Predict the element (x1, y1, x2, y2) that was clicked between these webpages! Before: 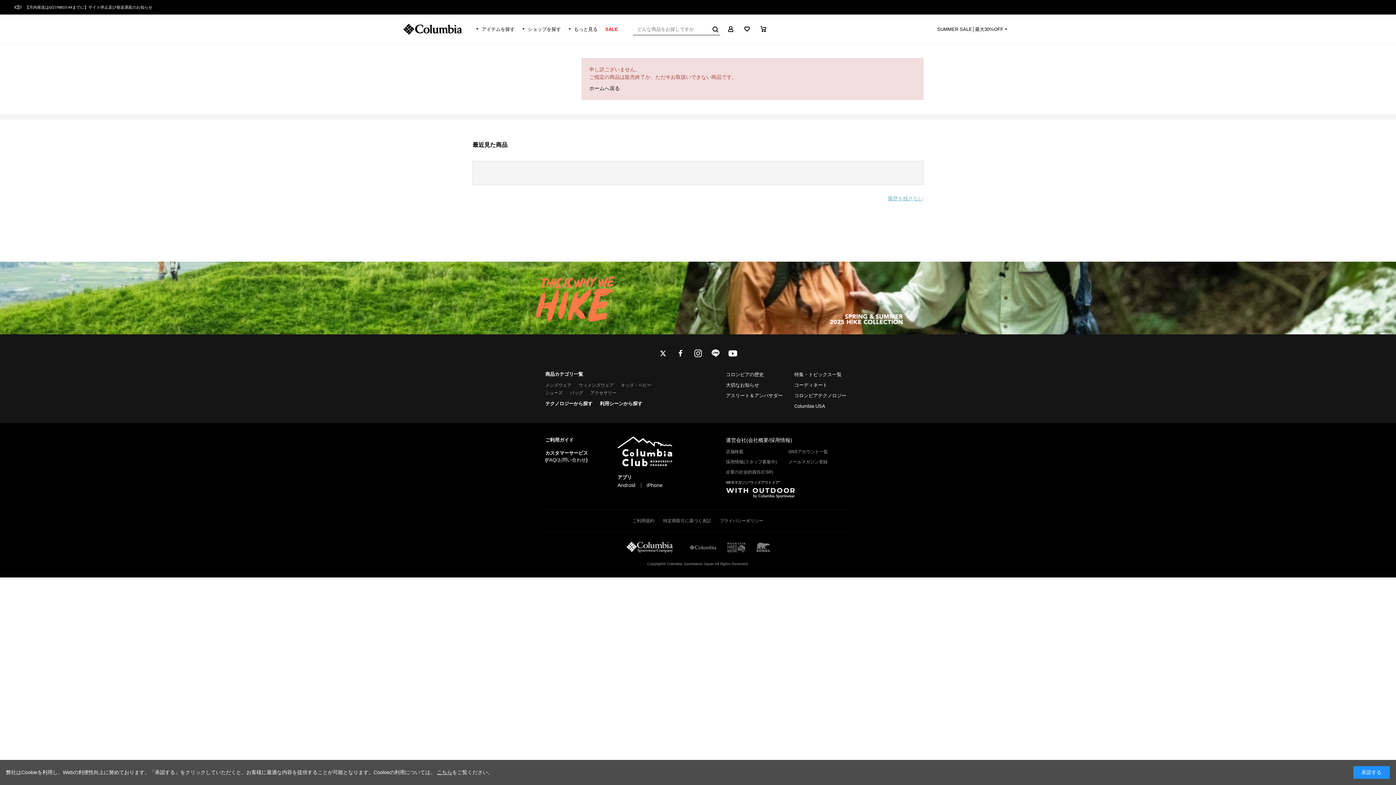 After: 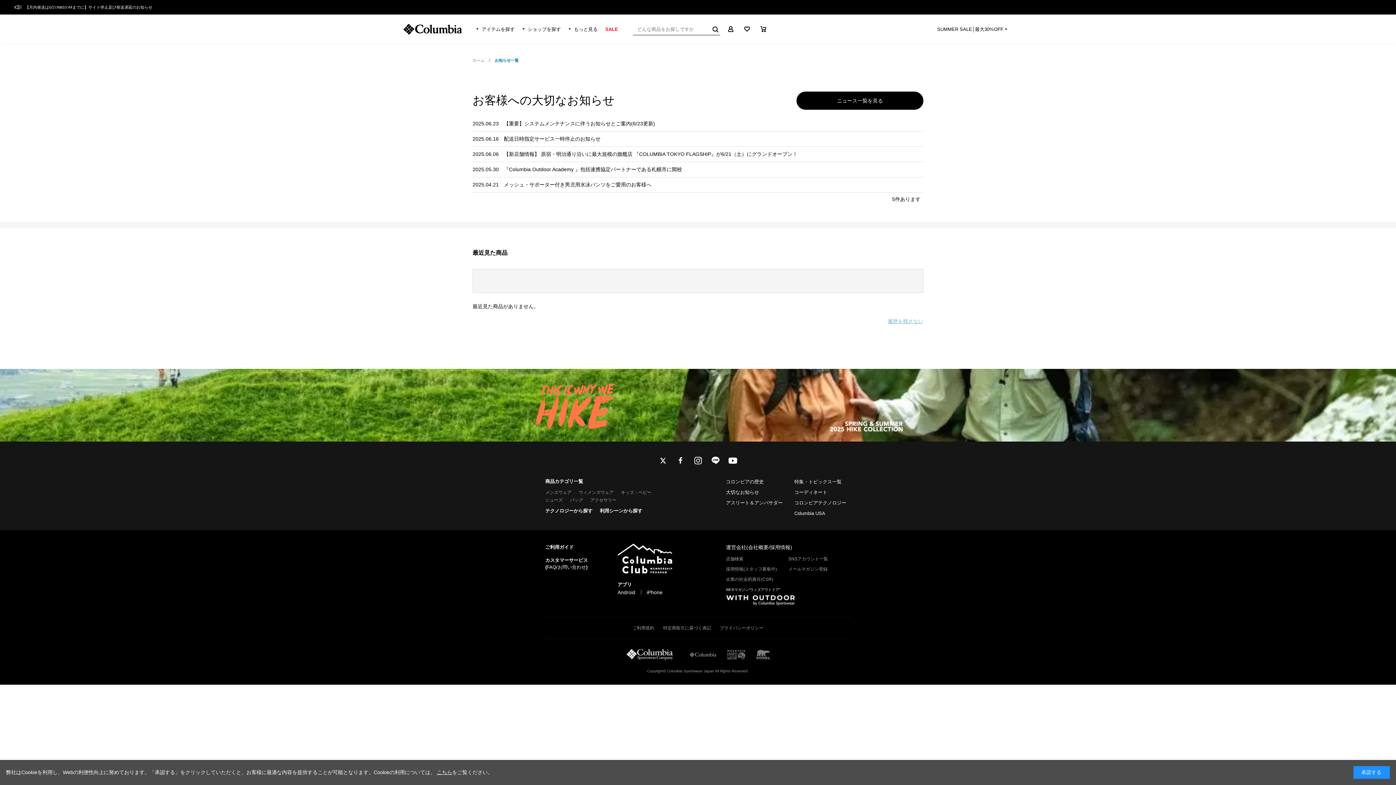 Action: label: 大切なお知らせ bbox: (726, 381, 759, 388)